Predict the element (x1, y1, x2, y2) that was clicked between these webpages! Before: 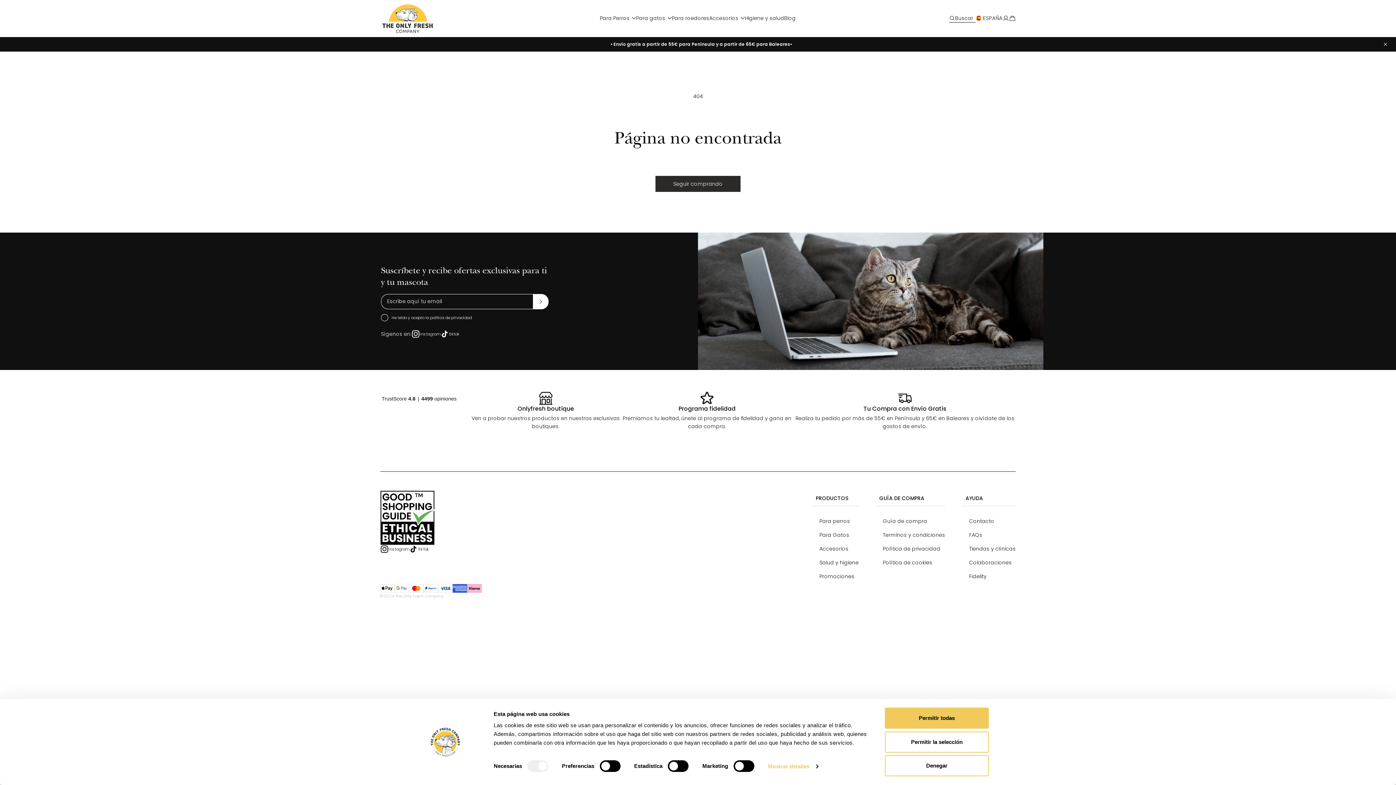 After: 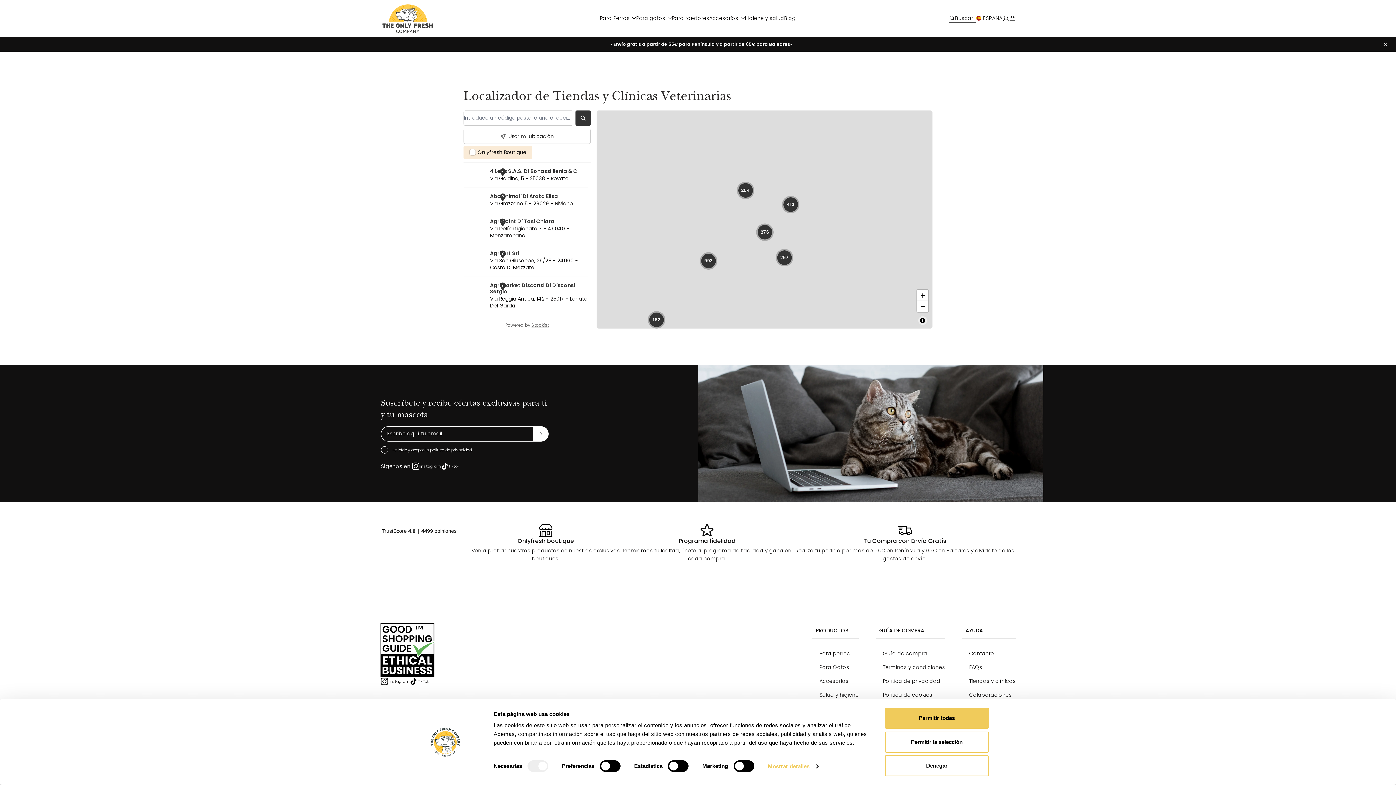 Action: label: Tiendas y clínicas bbox: (969, 542, 1016, 556)